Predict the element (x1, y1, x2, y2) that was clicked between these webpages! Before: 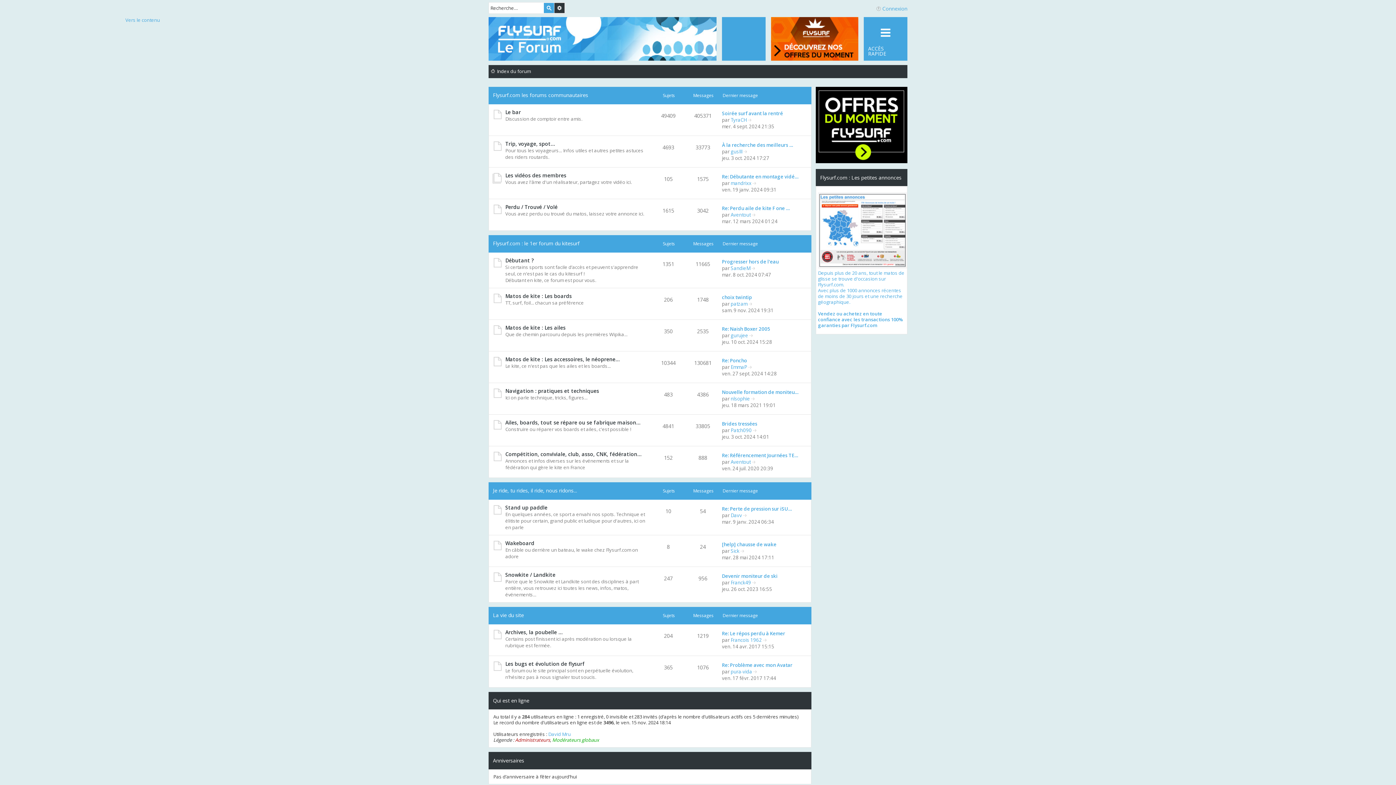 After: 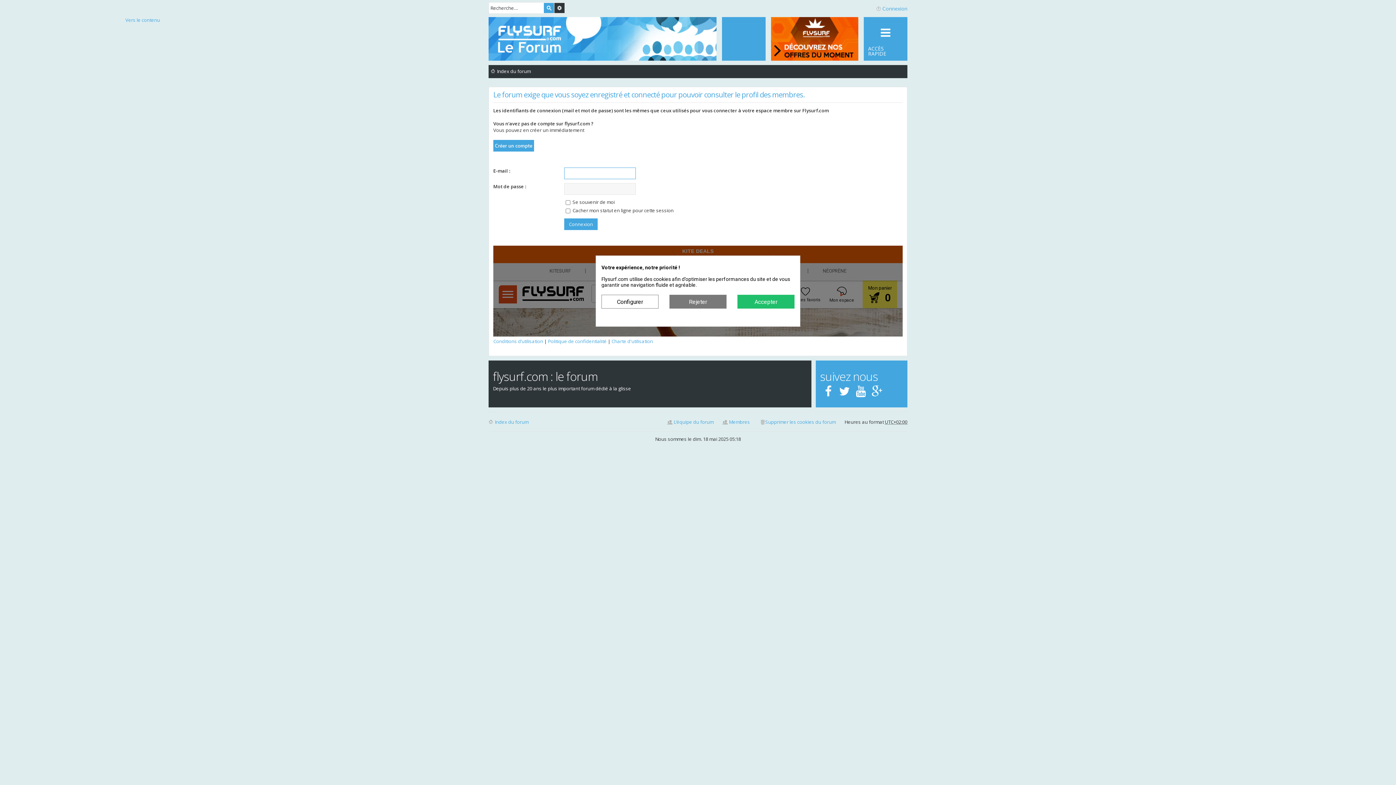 Action: bbox: (730, 579, 751, 586) label: Franck49